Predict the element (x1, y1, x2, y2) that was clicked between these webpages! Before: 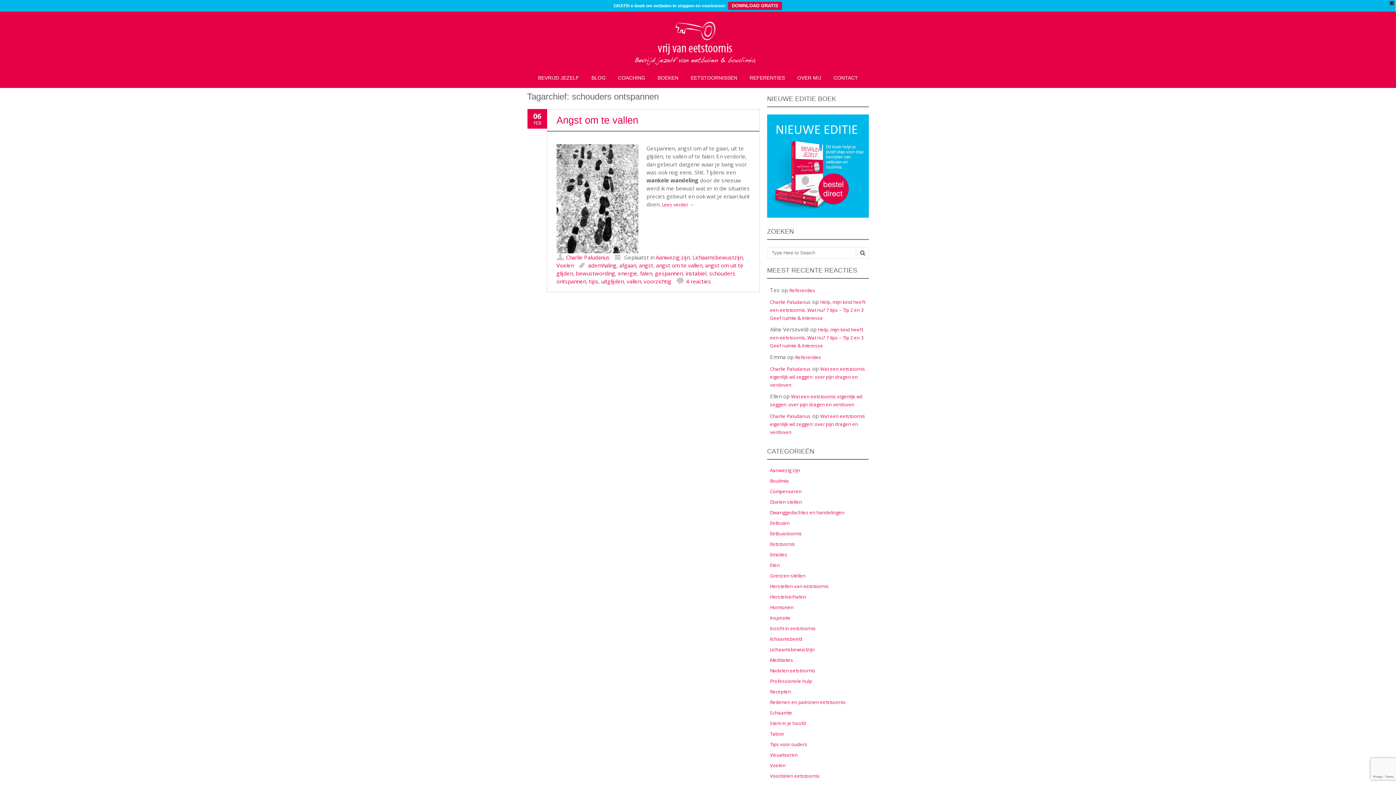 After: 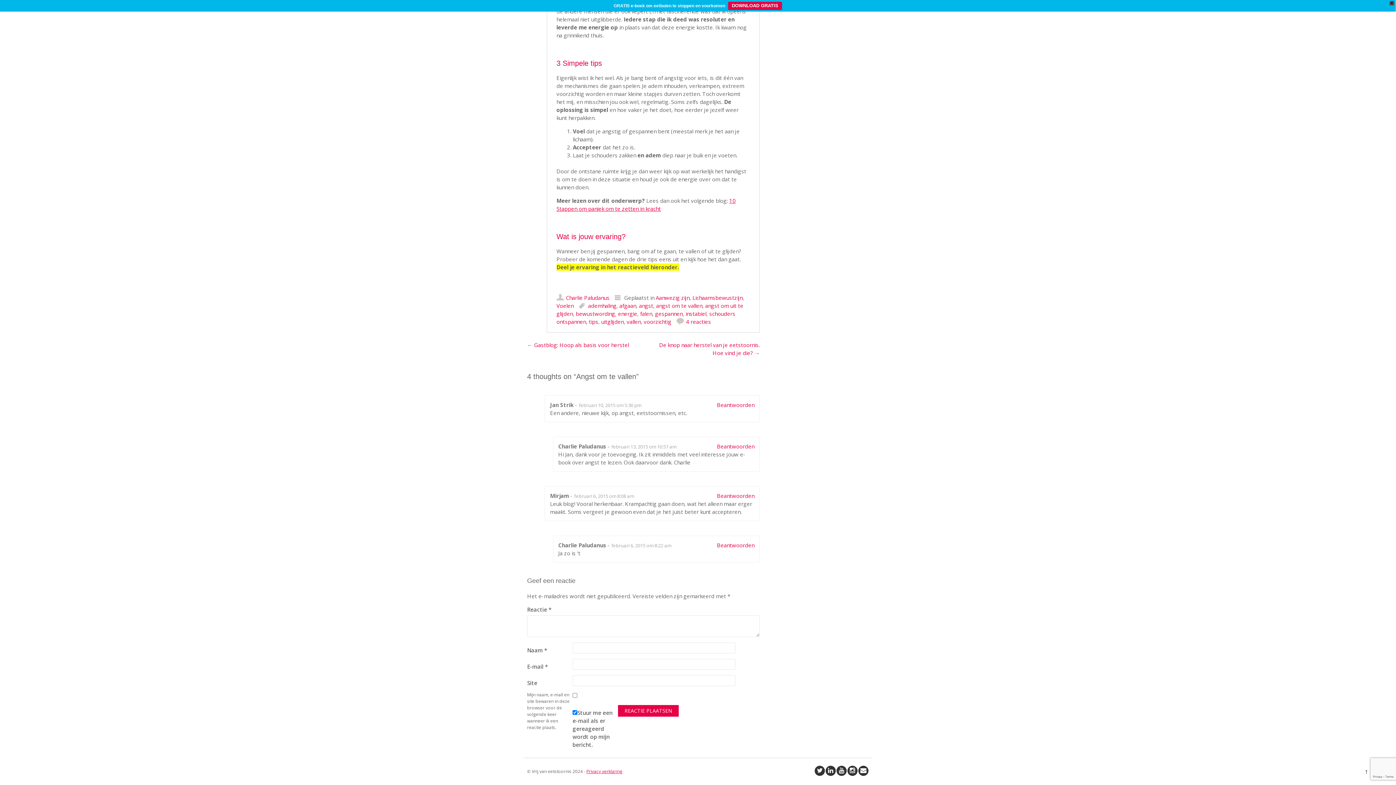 Action: label: 4 reacties bbox: (686, 277, 711, 285)